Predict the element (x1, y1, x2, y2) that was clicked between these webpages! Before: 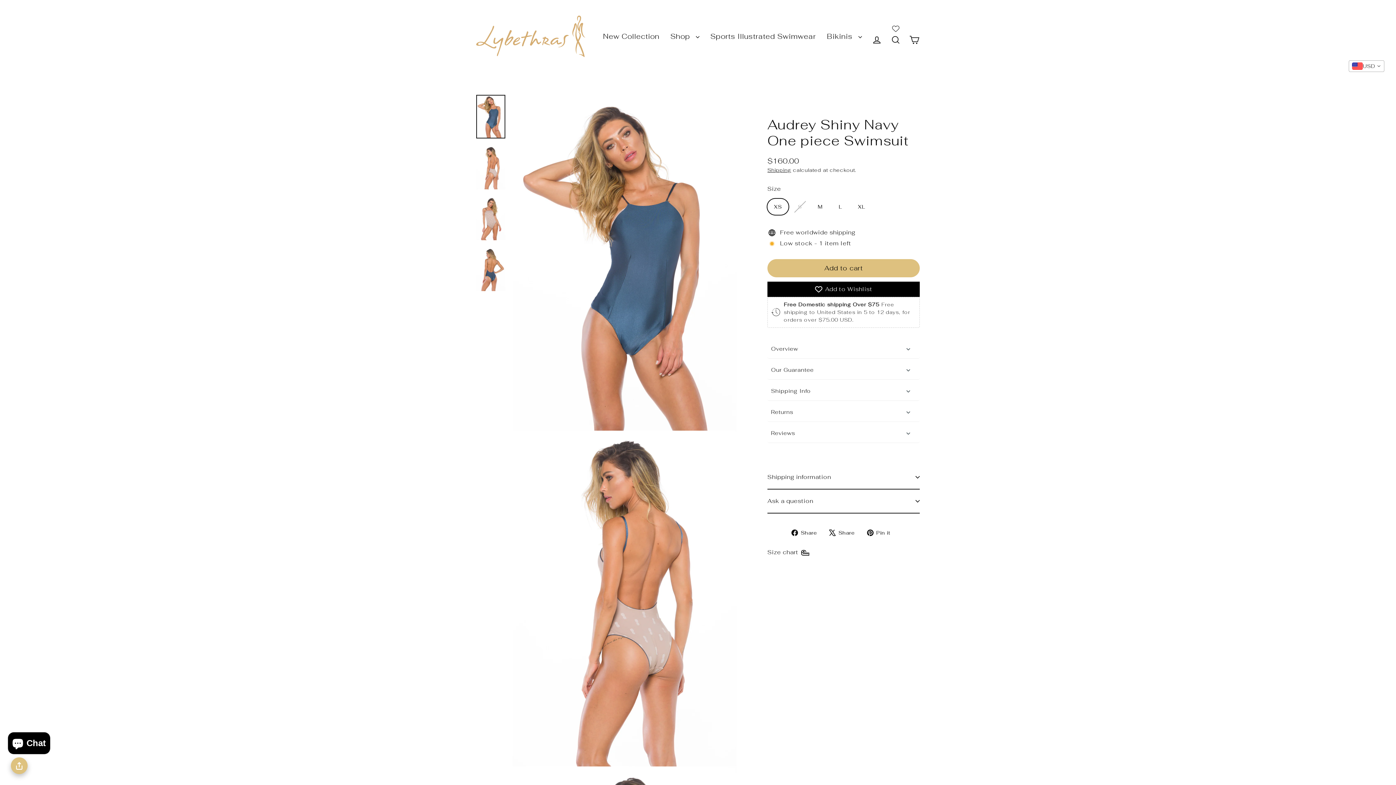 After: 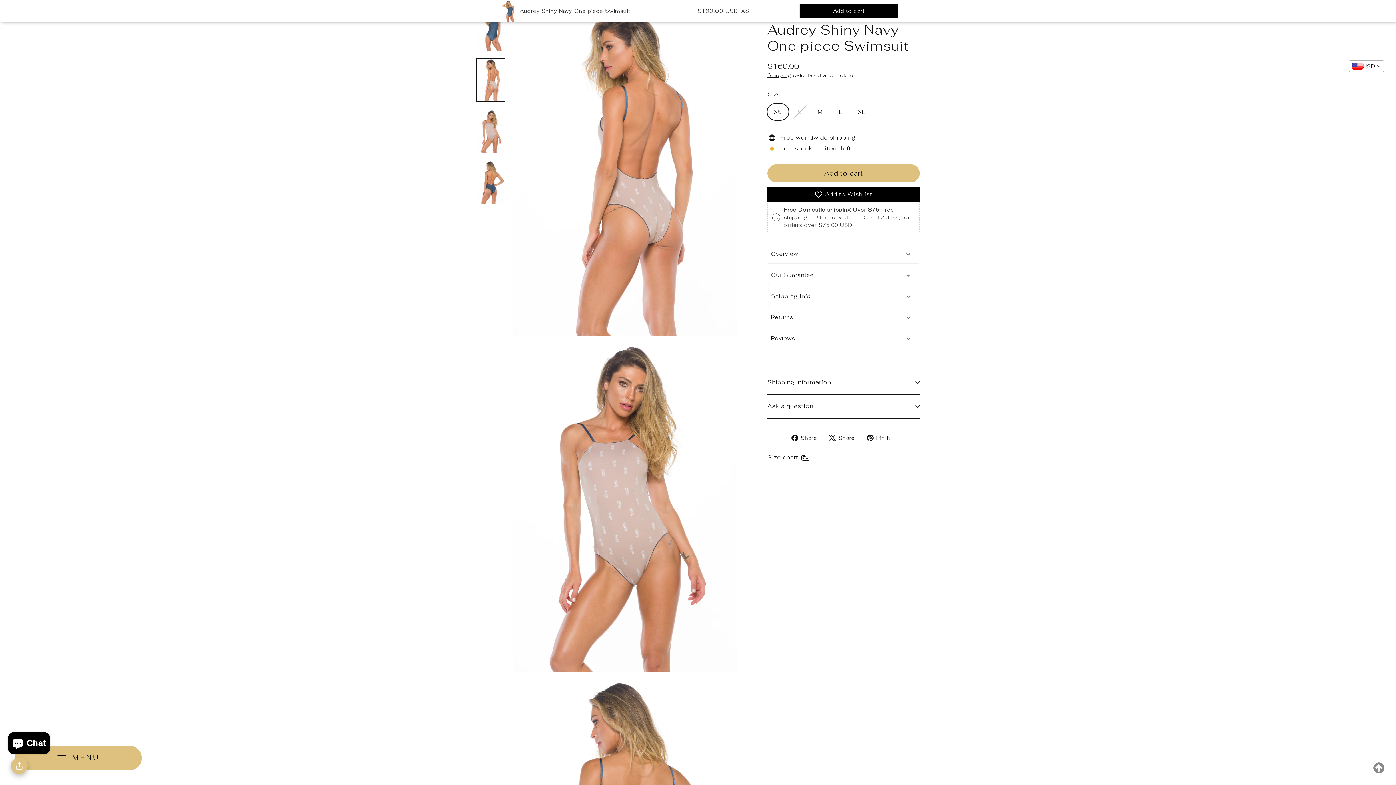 Action: bbox: (476, 145, 505, 189)